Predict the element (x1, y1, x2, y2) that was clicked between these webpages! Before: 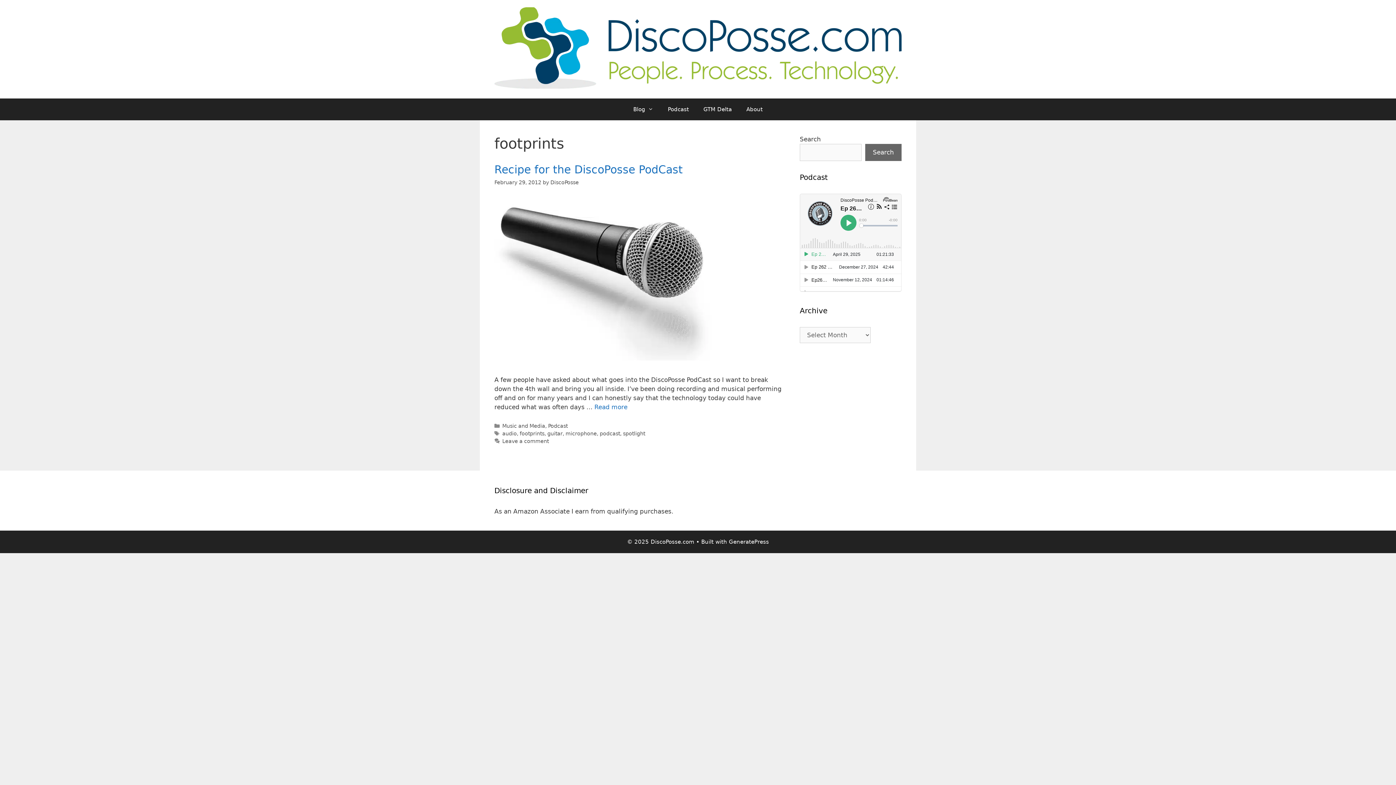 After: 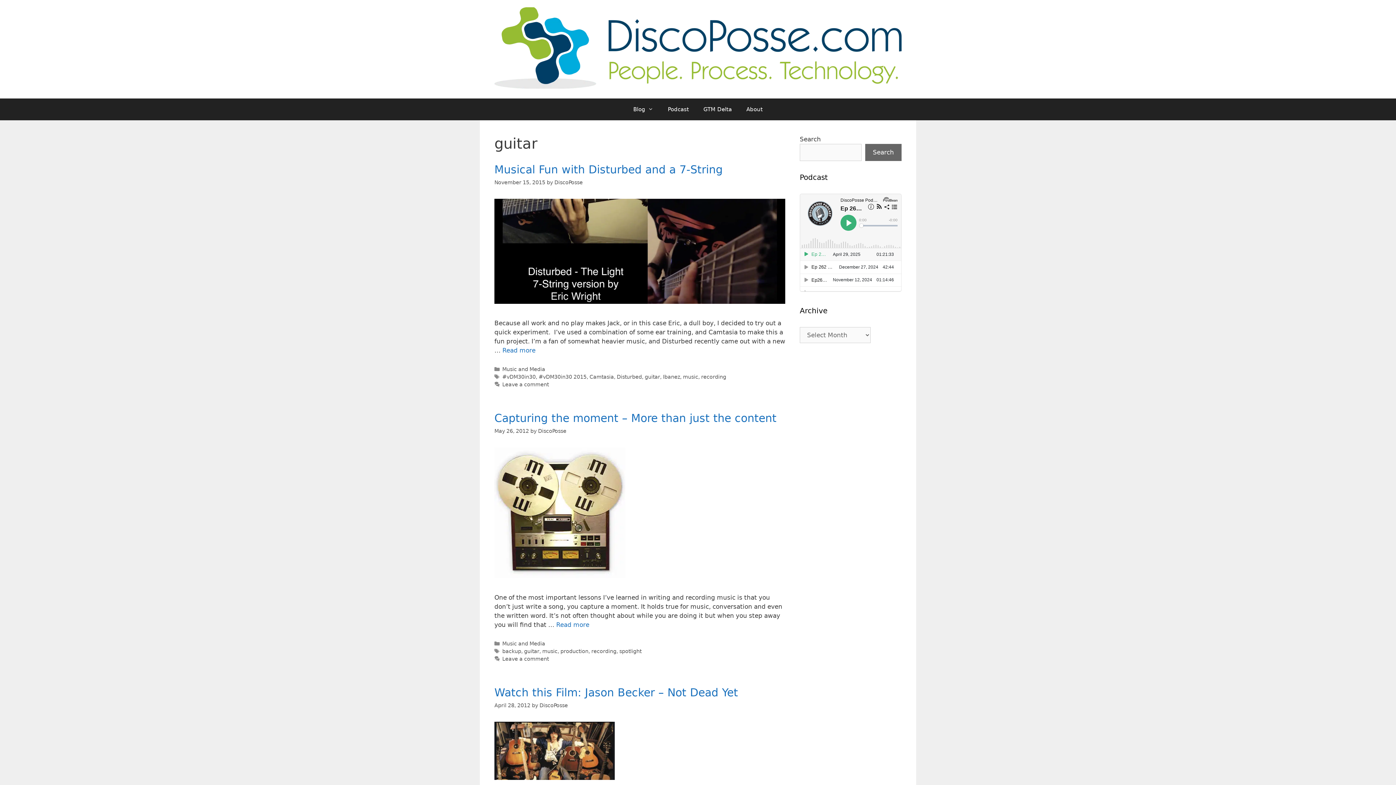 Action: label: guitar bbox: (547, 431, 562, 436)